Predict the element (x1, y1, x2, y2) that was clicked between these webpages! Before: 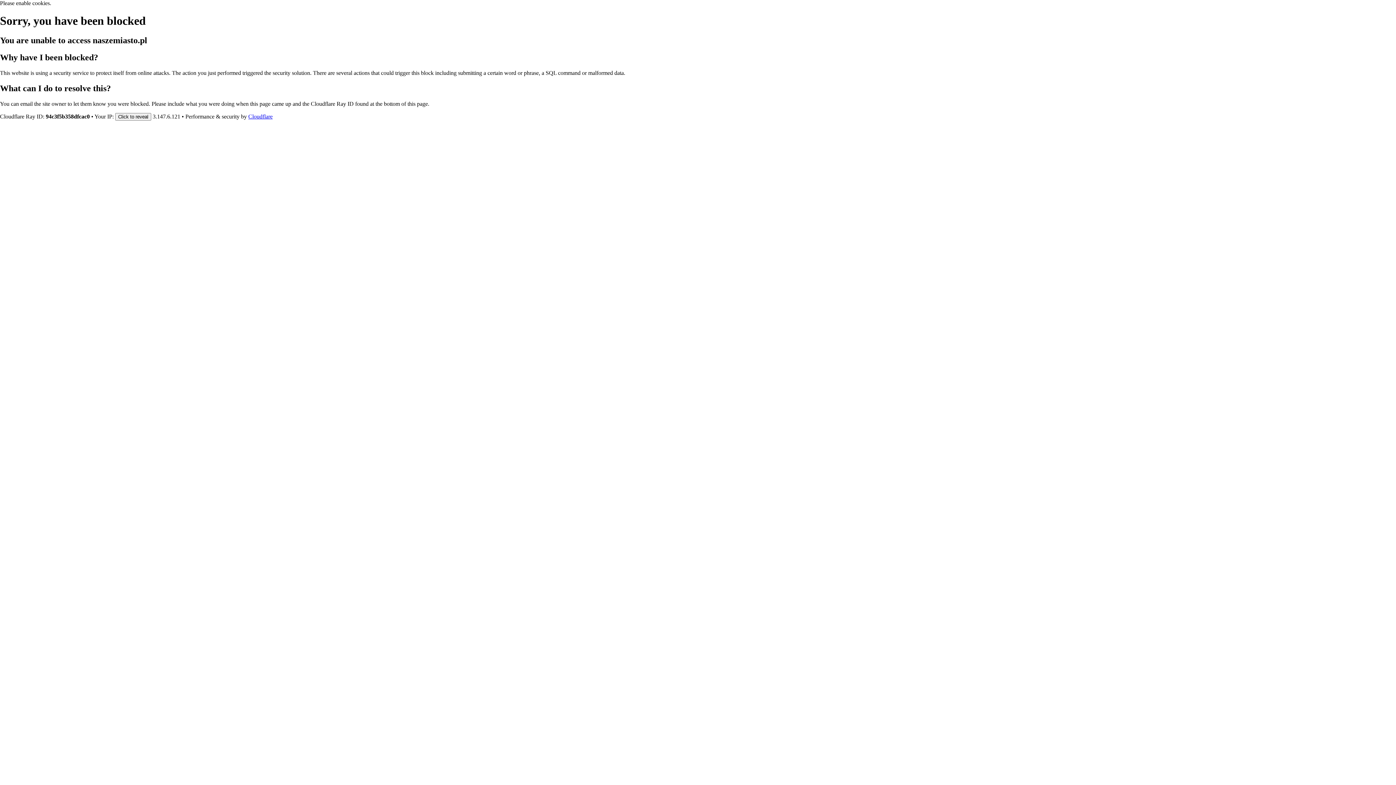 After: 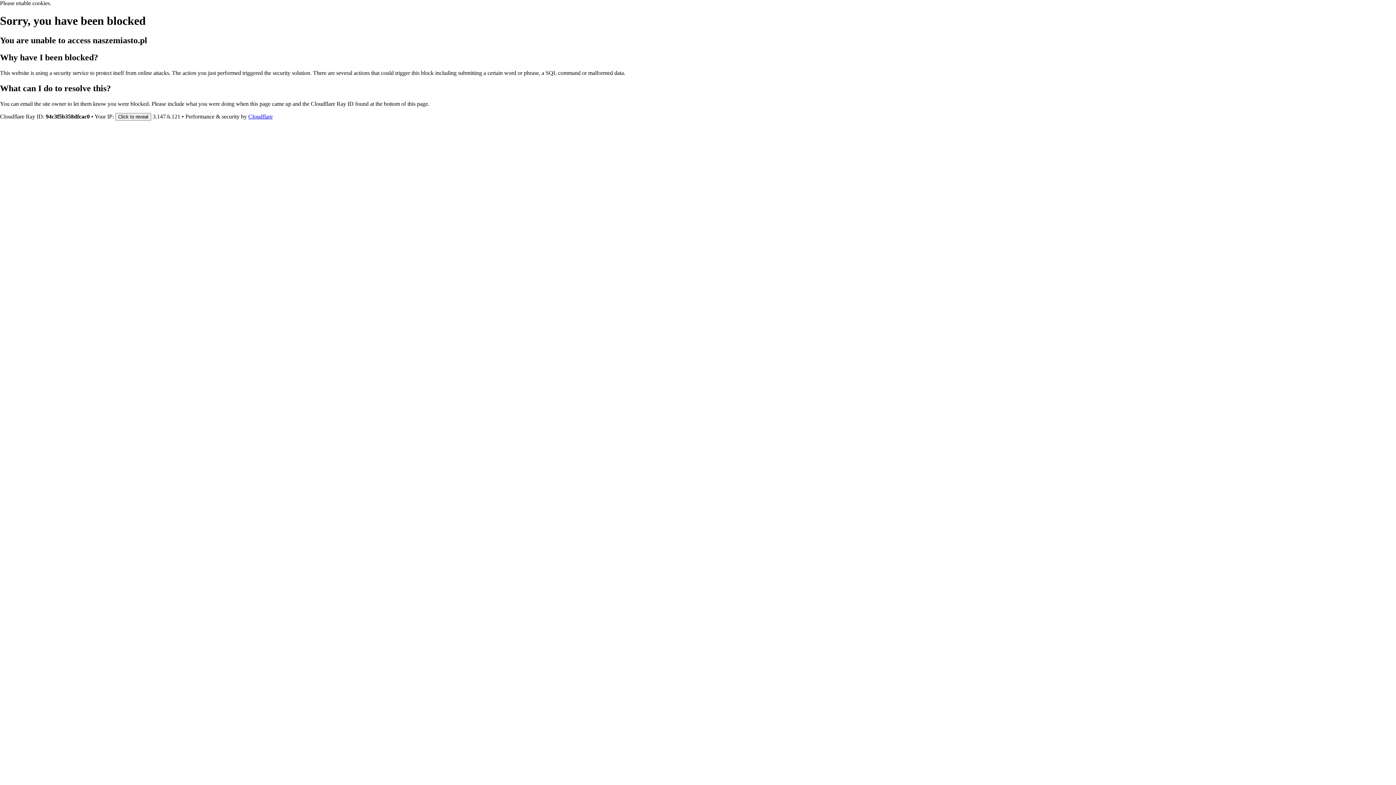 Action: bbox: (248, 113, 272, 119) label: Cloudflare